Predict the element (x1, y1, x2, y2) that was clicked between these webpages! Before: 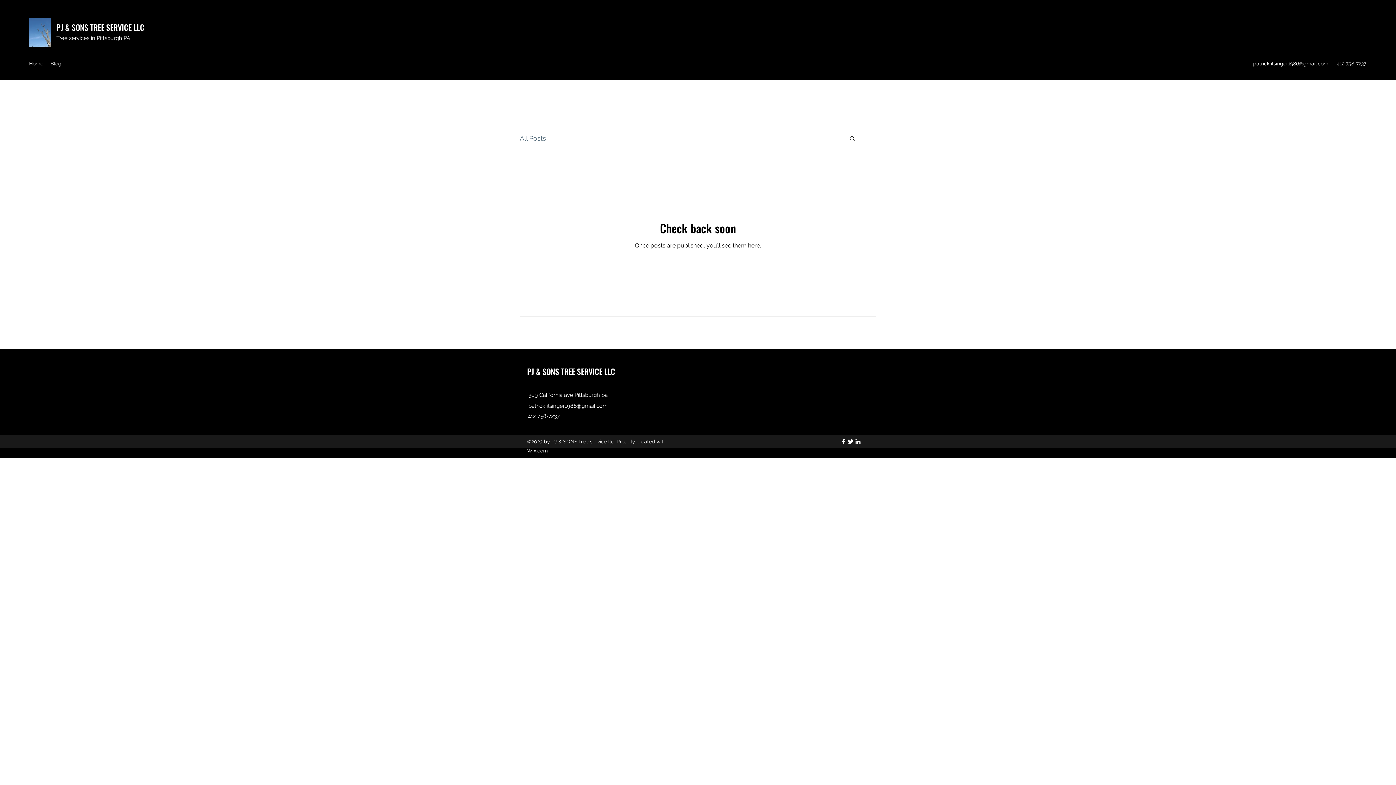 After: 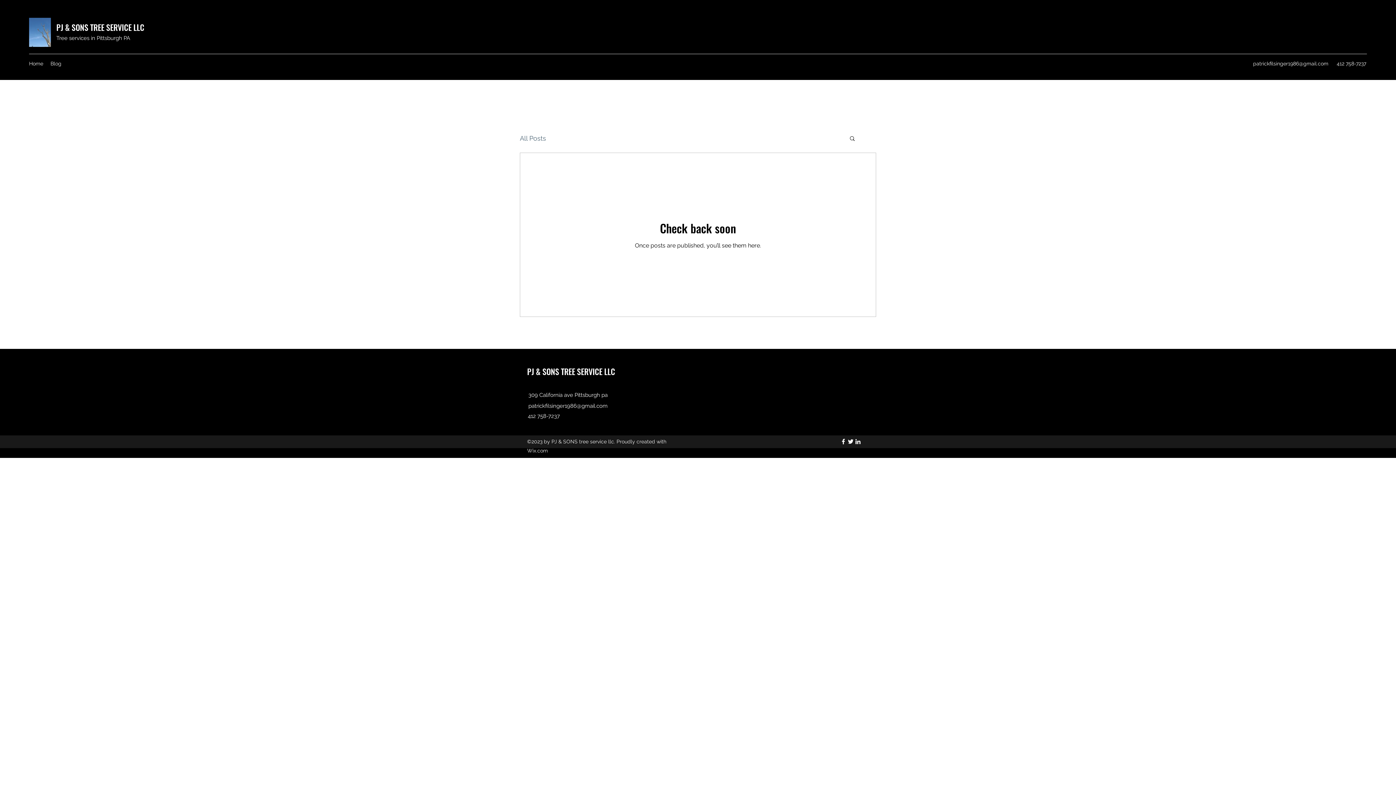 Action: label: patrickfilsinger1986@gmail.com bbox: (1253, 60, 1328, 66)